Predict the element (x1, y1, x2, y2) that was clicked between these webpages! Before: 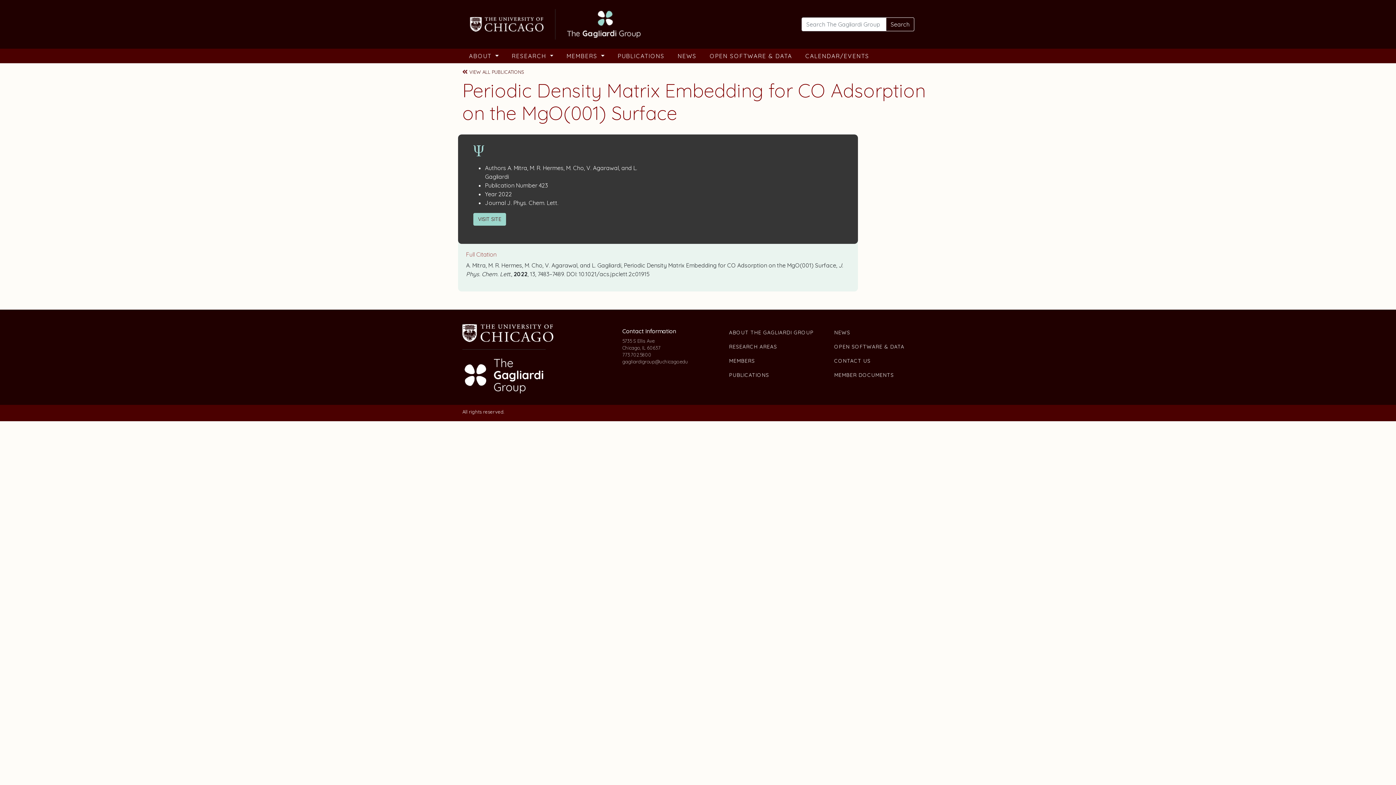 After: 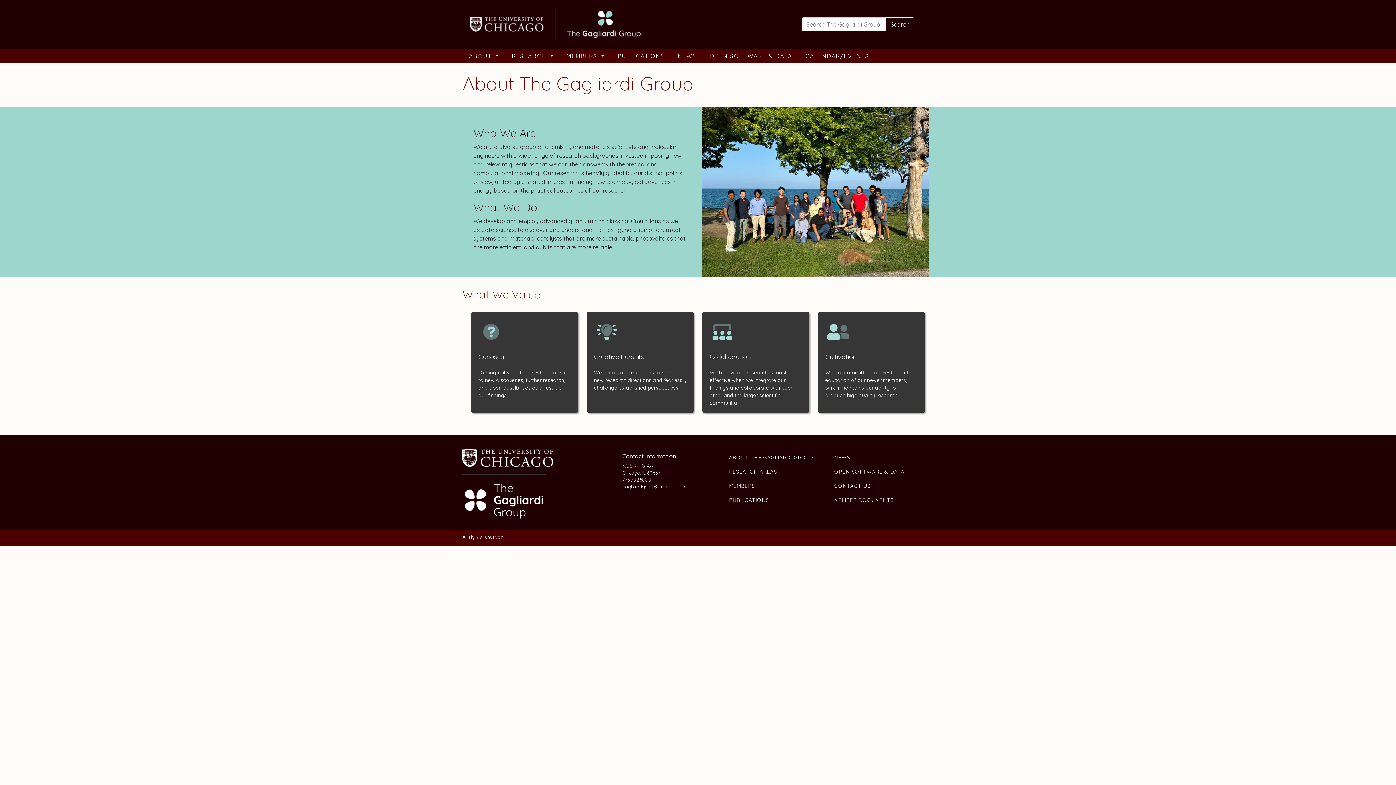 Action: bbox: (466, 48, 501, 63) label: ABOUT 